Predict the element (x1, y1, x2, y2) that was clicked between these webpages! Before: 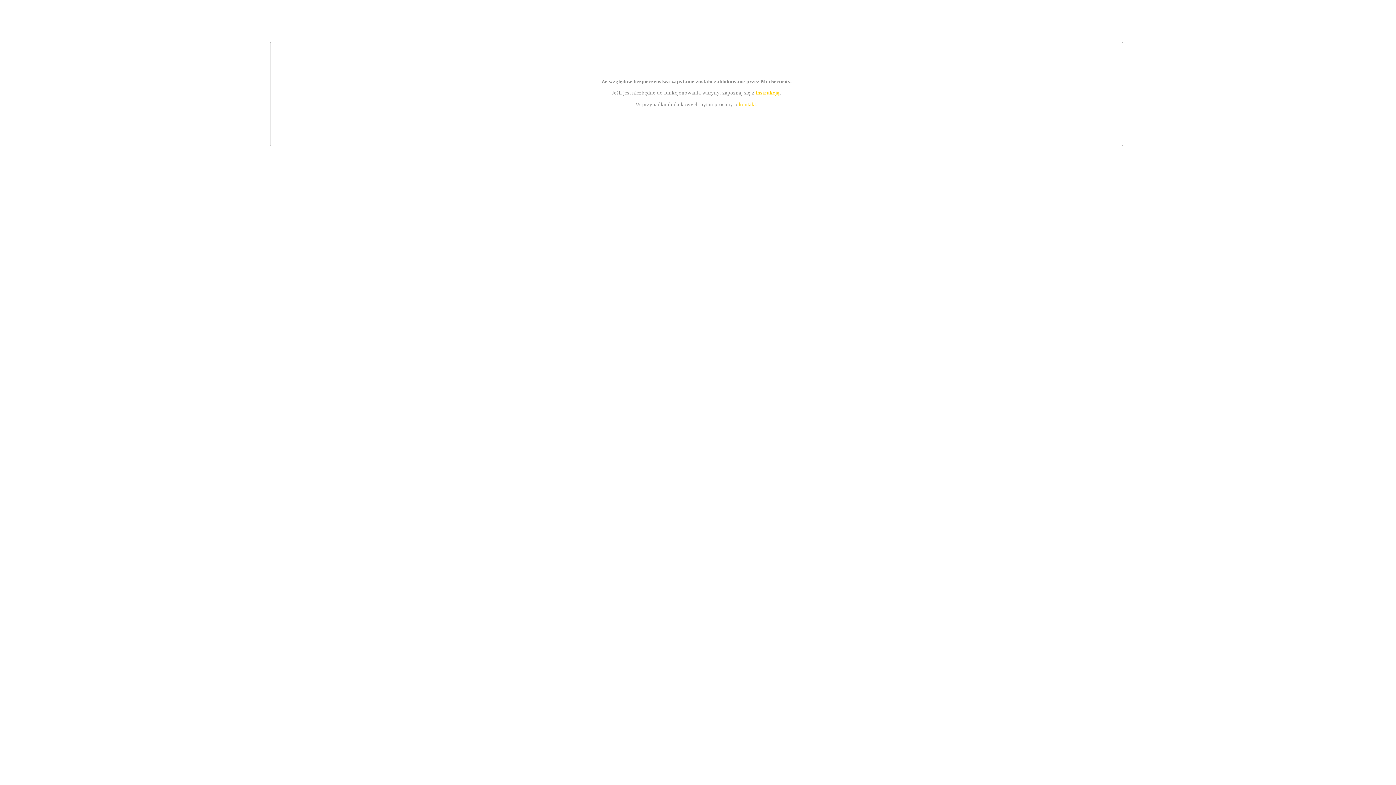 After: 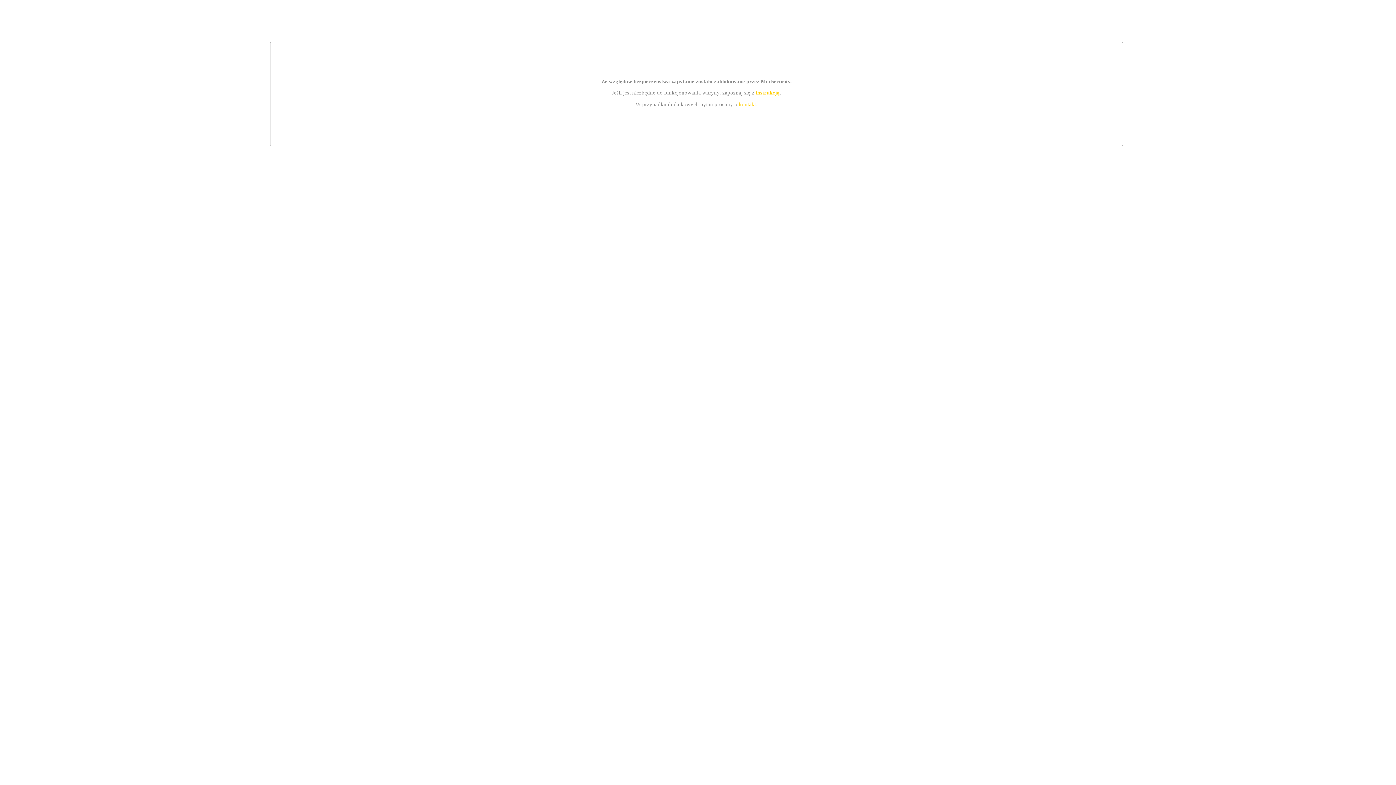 Action: bbox: (755, 89, 779, 95) label: instrukcją